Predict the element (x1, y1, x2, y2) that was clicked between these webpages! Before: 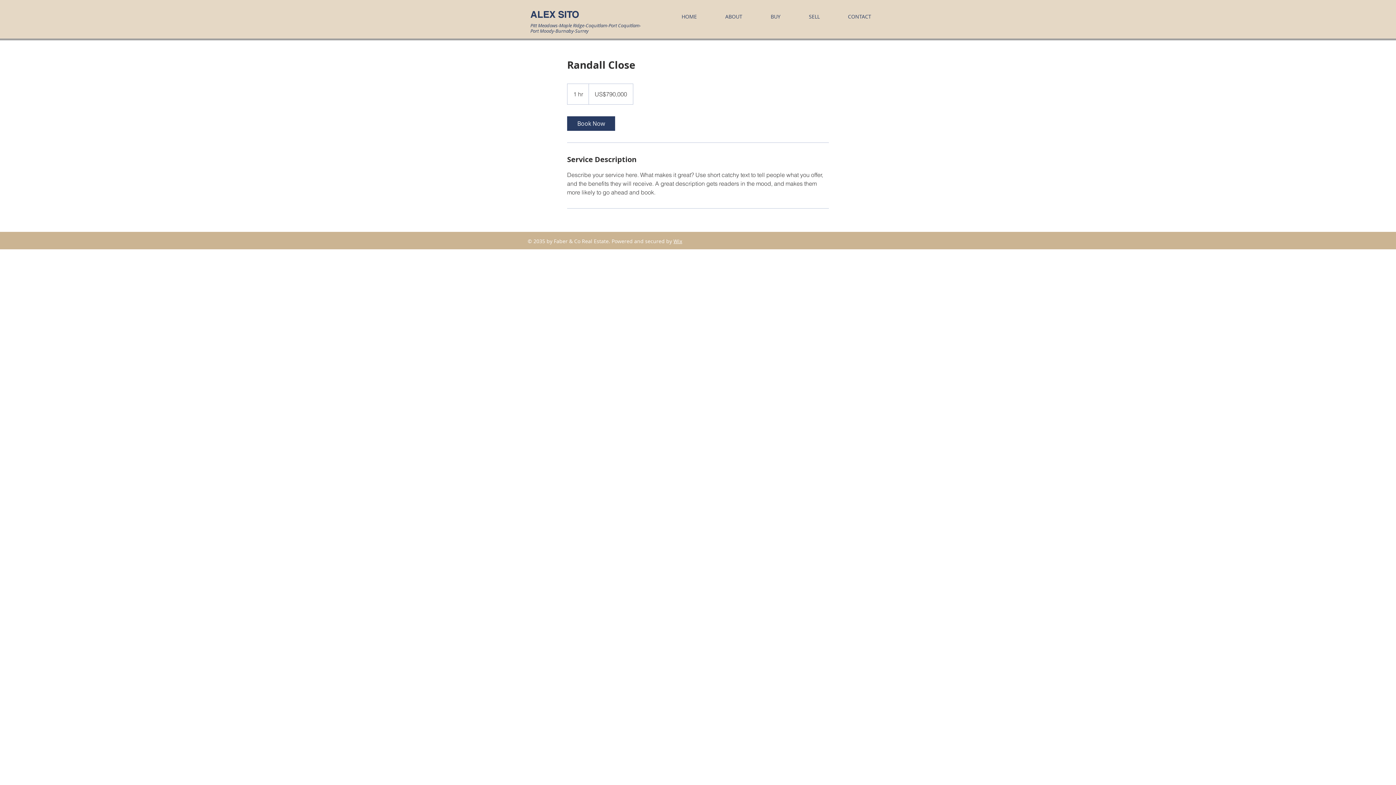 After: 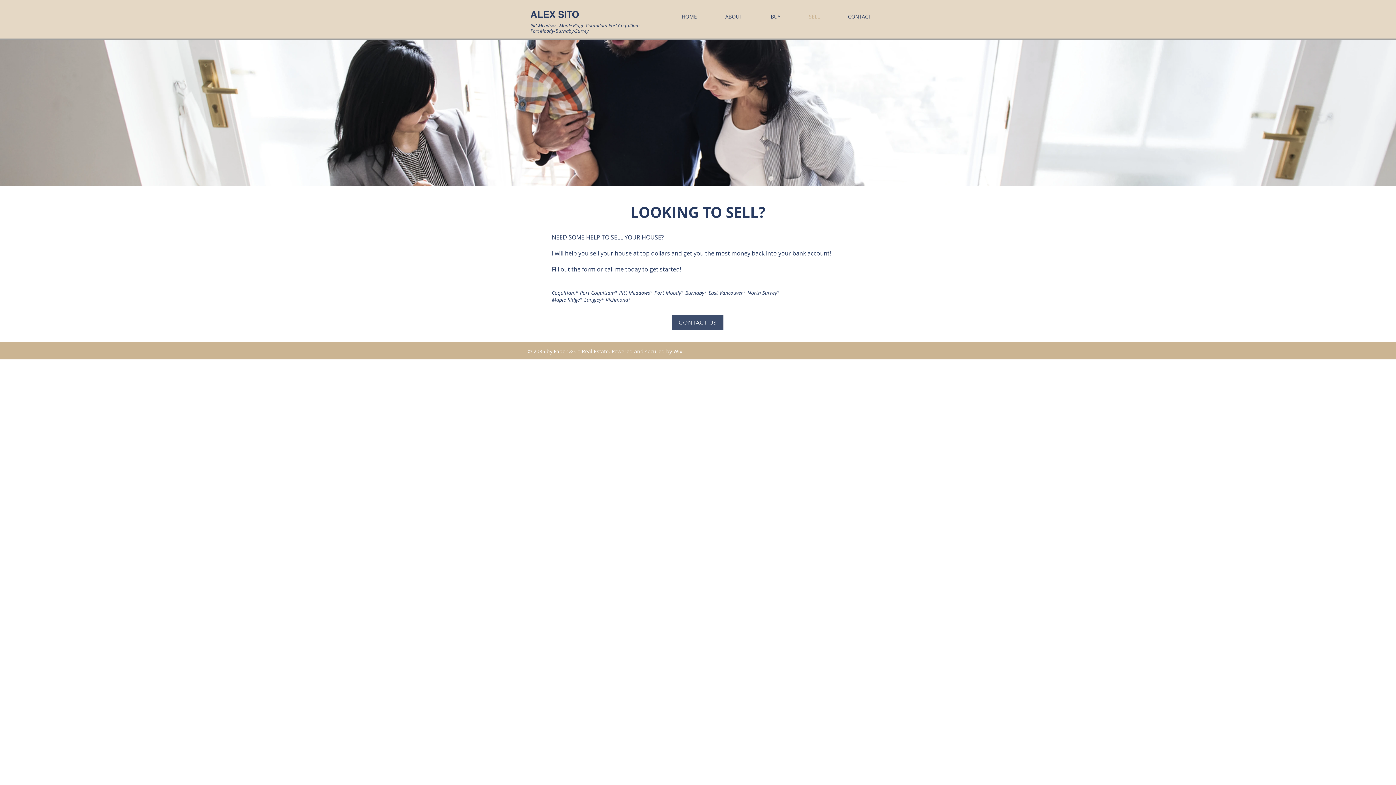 Action: label: SELL bbox: (794, 11, 834, 22)